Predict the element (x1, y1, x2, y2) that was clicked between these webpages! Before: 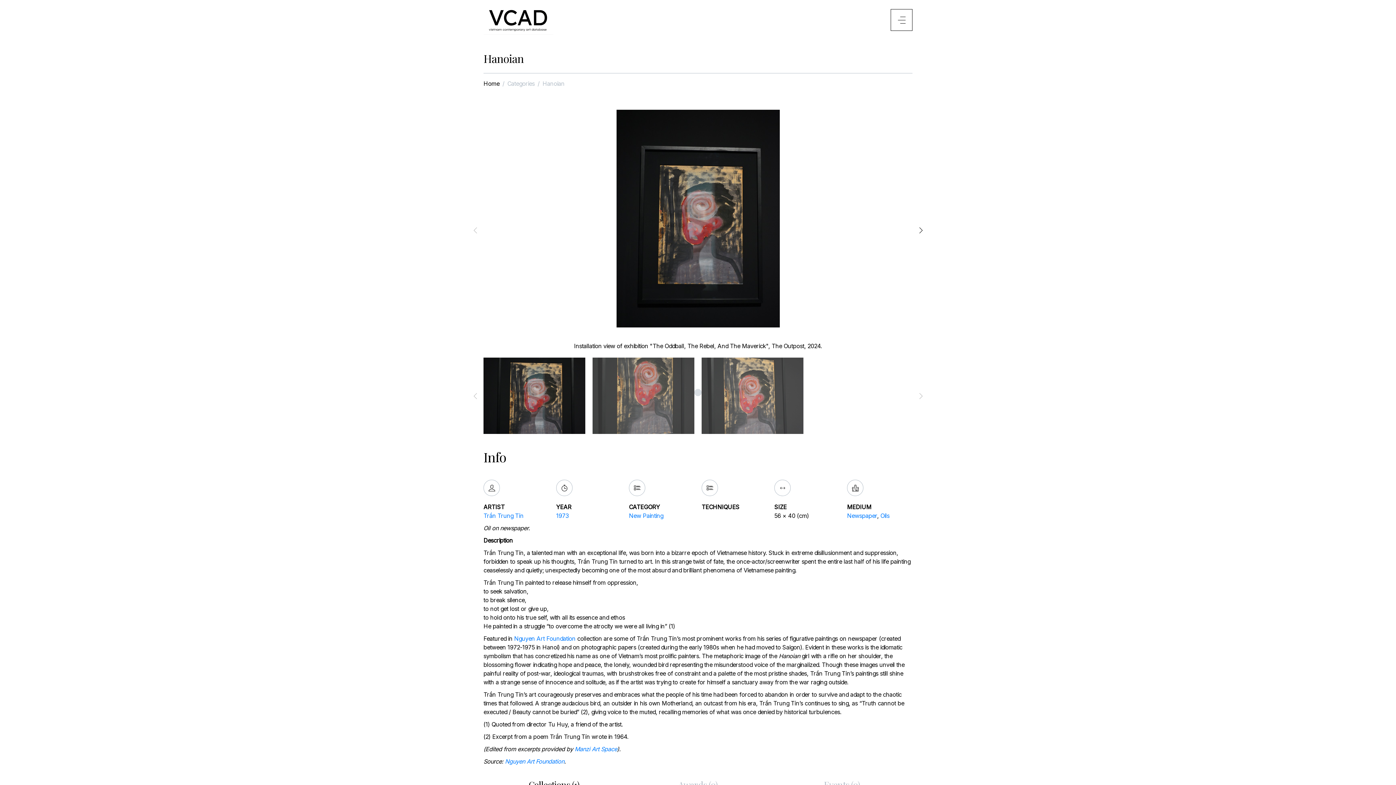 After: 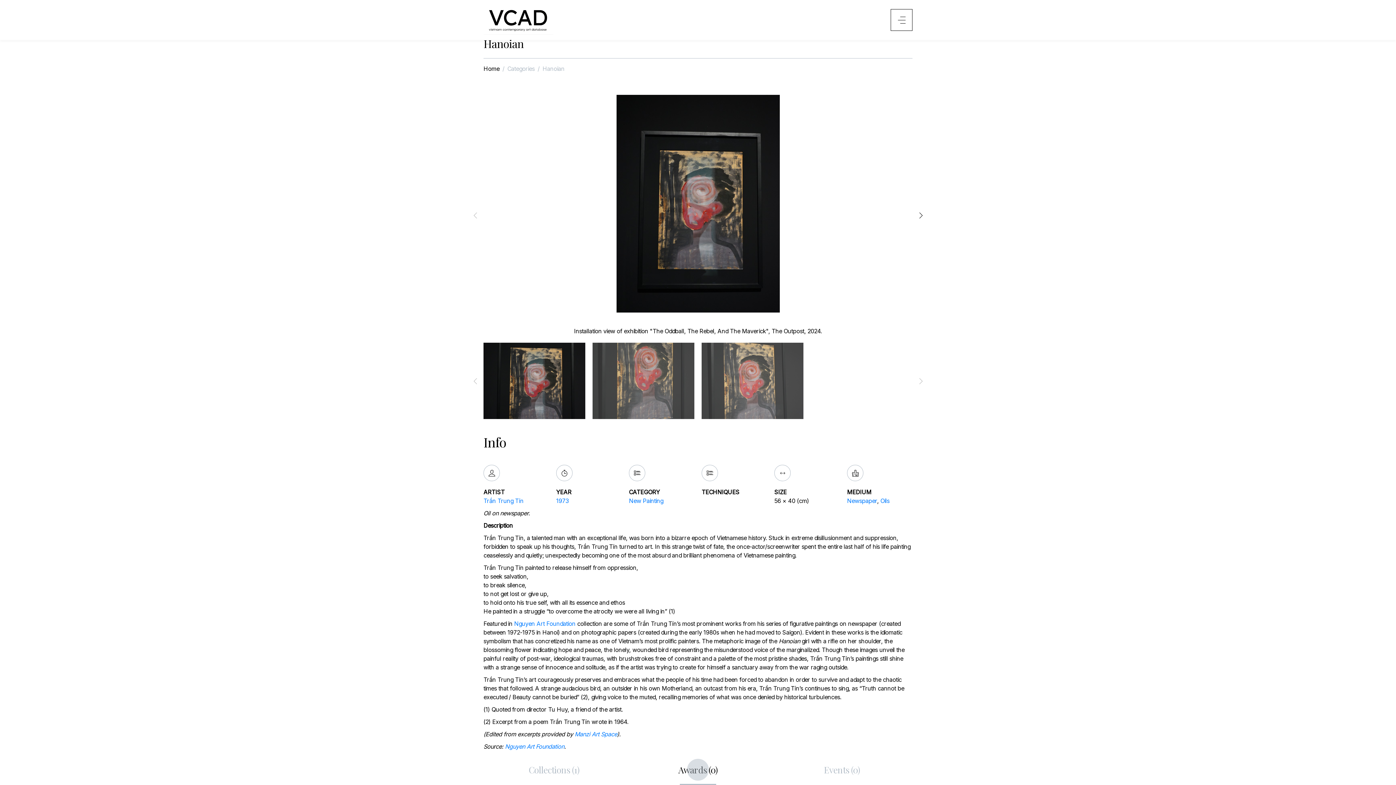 Action: label: Awards (0) bbox: (626, 769, 770, 800)